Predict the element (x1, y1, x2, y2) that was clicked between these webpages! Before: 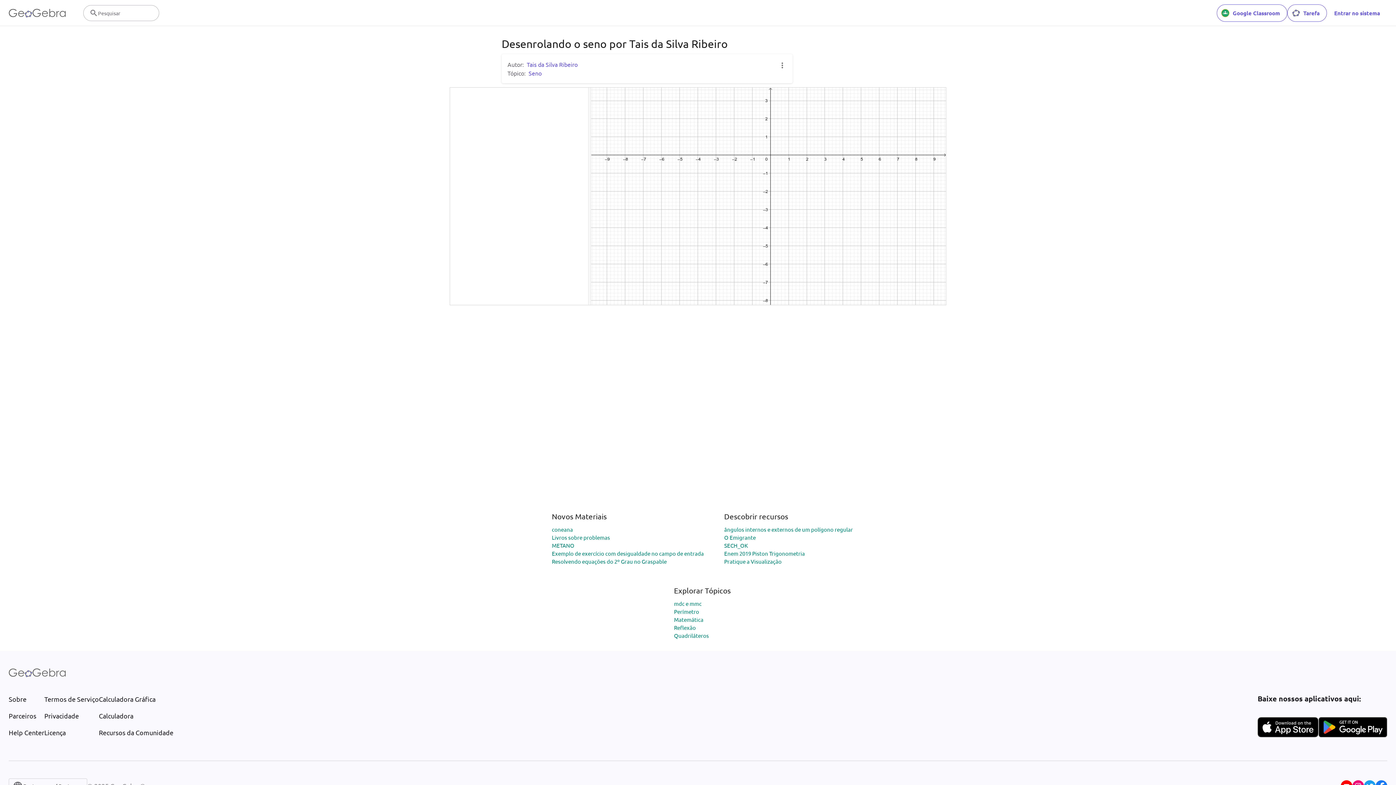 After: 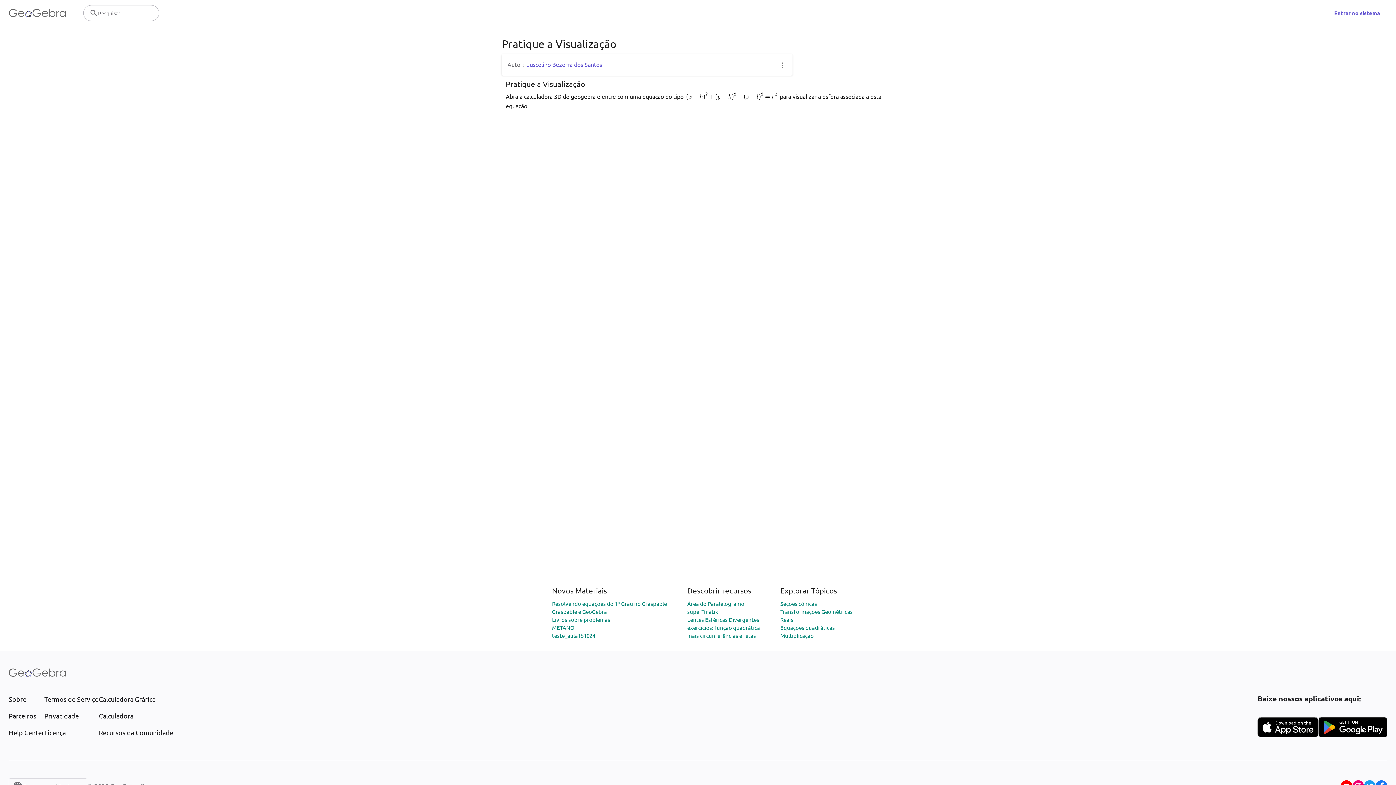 Action: label: Pratique a Visualização bbox: (724, 558, 781, 564)